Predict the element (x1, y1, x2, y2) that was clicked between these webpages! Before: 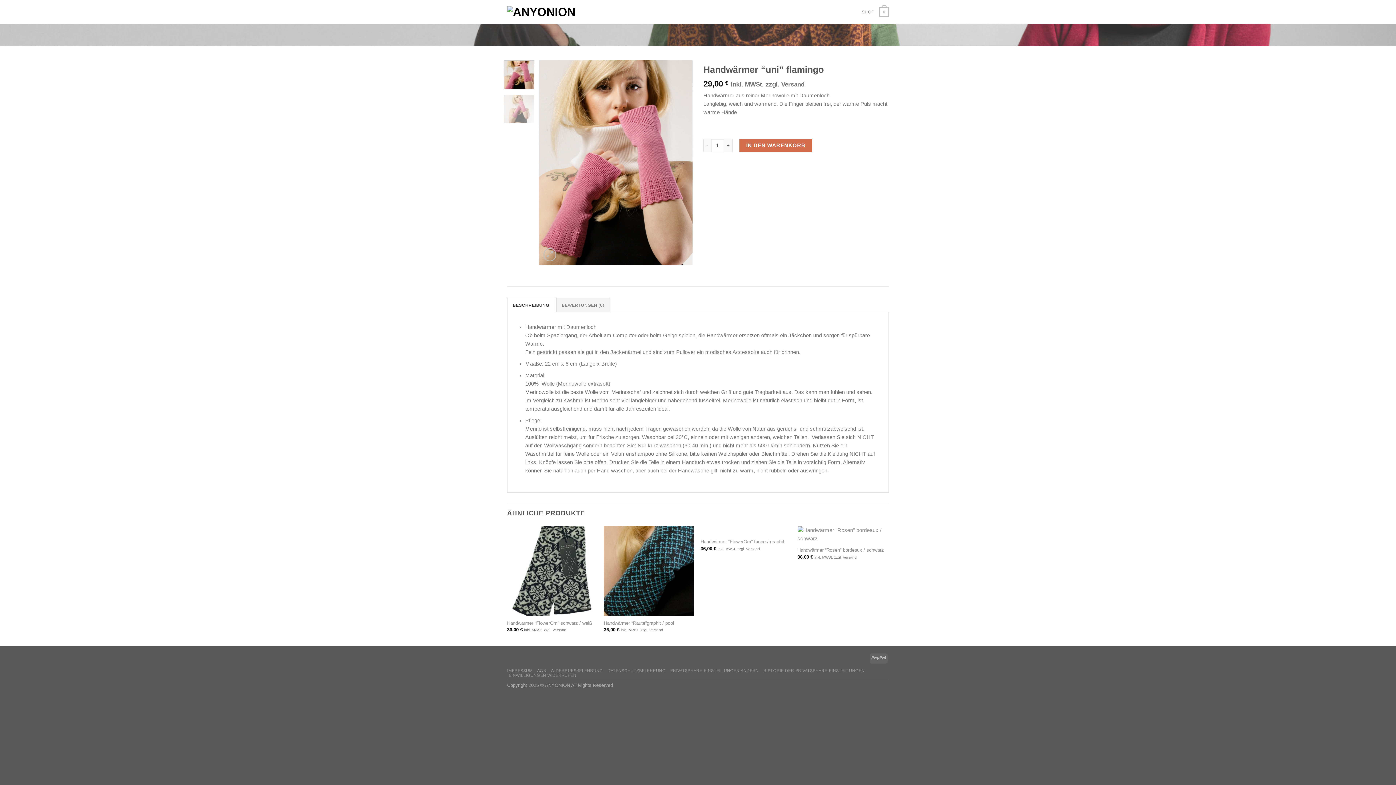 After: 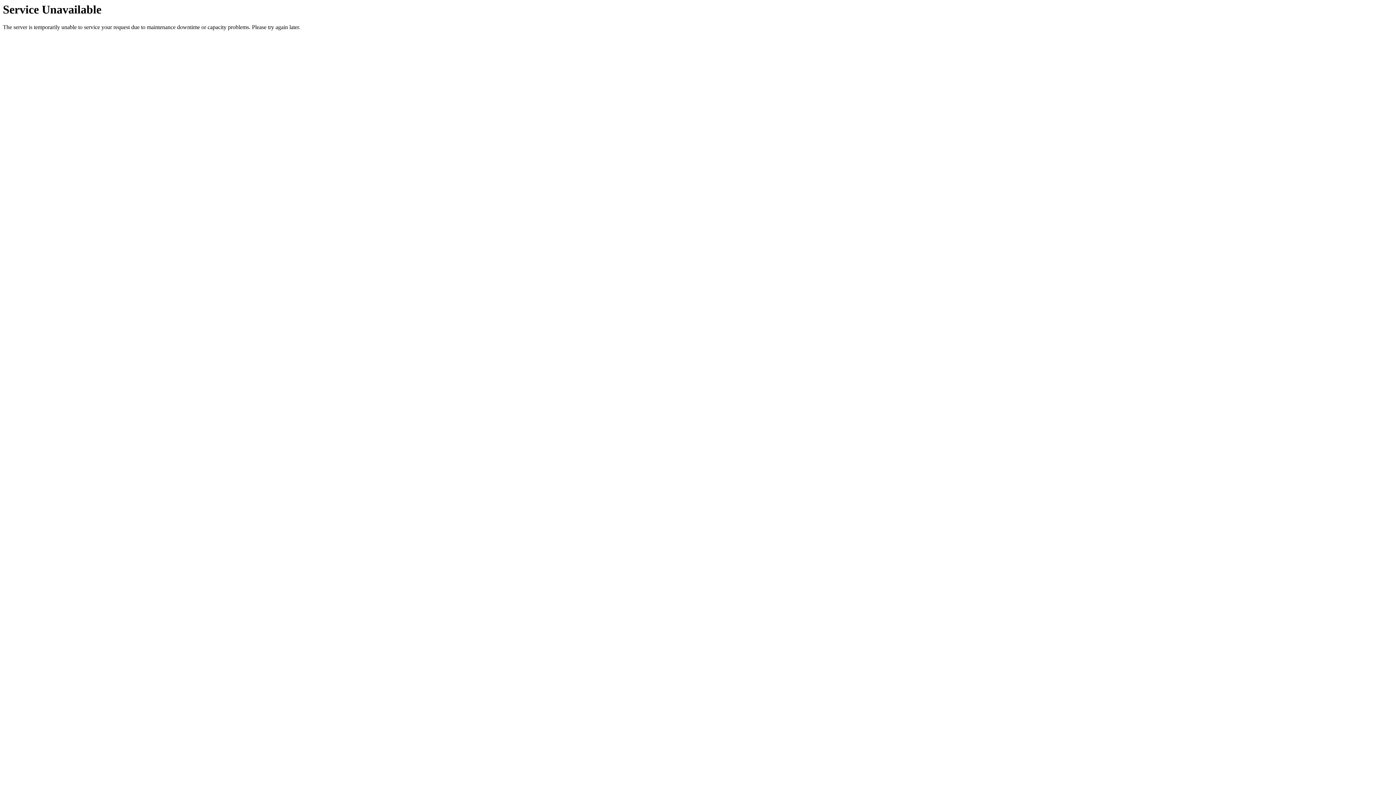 Action: bbox: (607, 668, 665, 673) label: DATENSCHUTZBELEHRUNG